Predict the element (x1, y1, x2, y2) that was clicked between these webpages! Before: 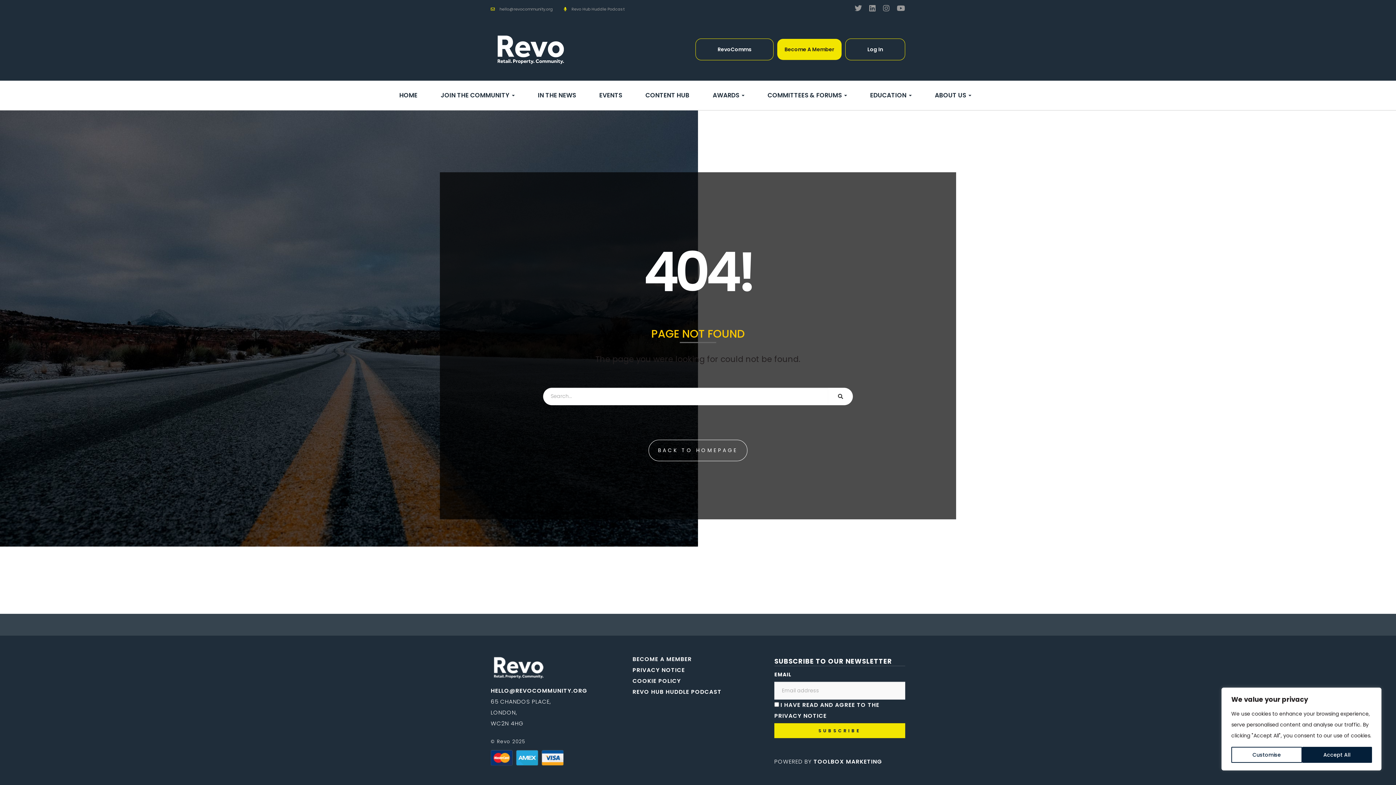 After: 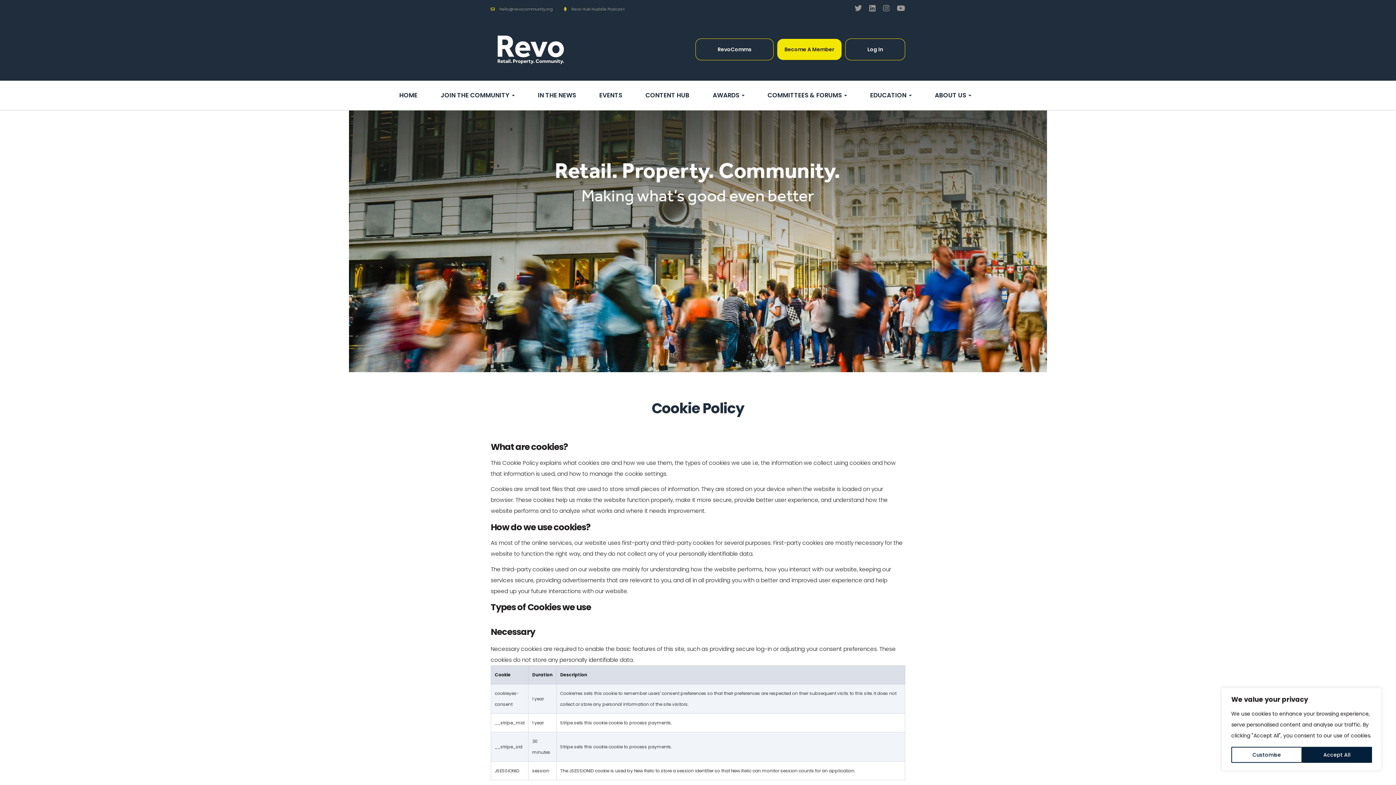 Action: label: COOKIE POLICY bbox: (632, 677, 681, 684)